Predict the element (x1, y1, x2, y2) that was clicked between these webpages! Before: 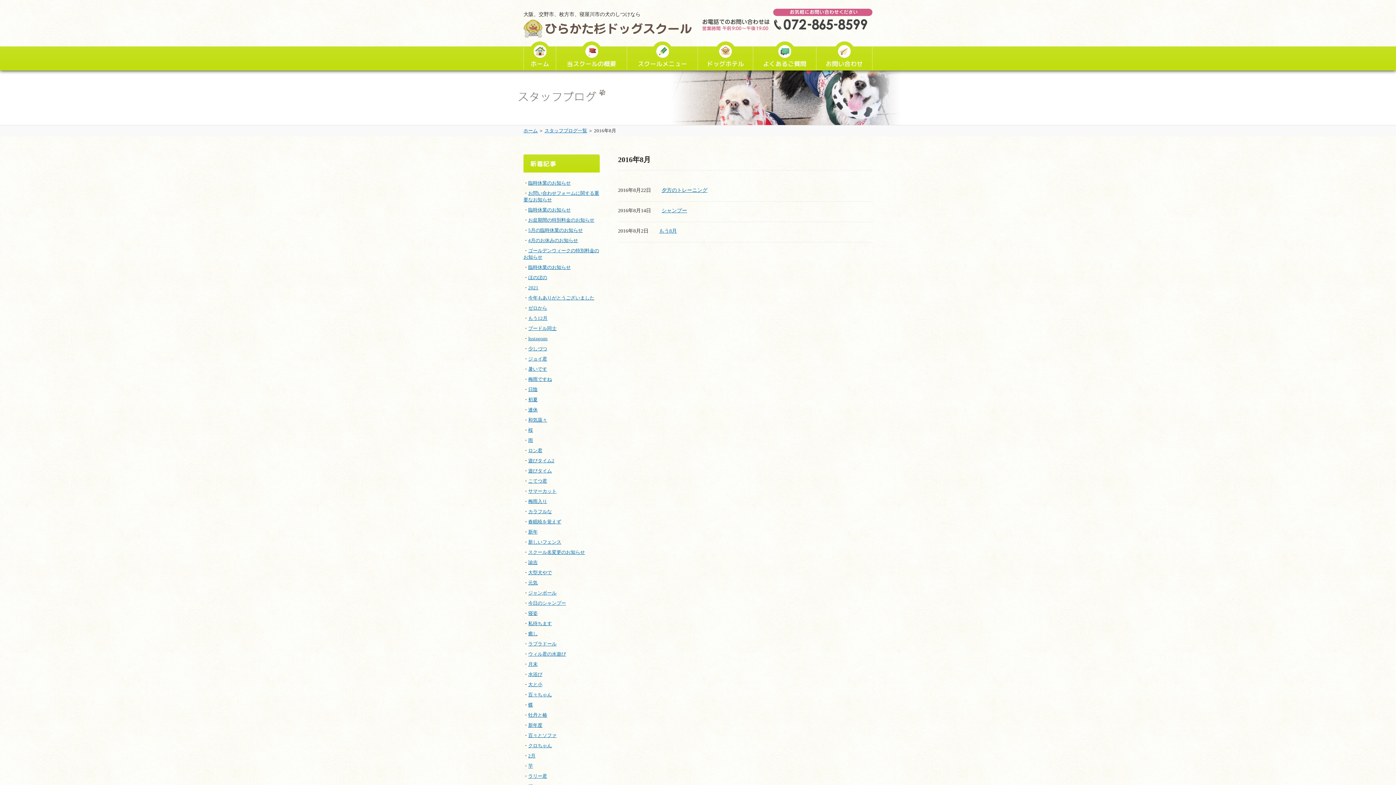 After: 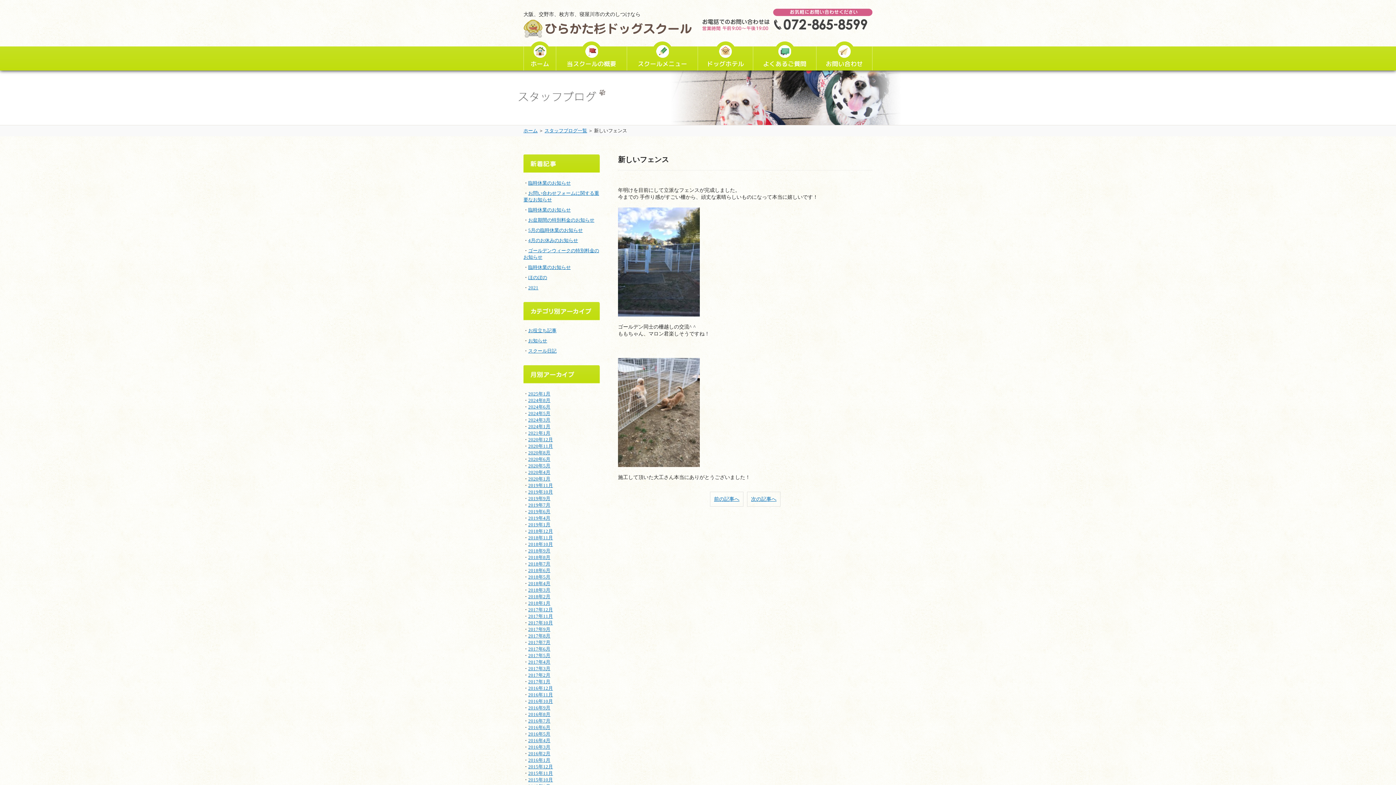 Action: label: 新しいフェンス bbox: (528, 539, 561, 545)